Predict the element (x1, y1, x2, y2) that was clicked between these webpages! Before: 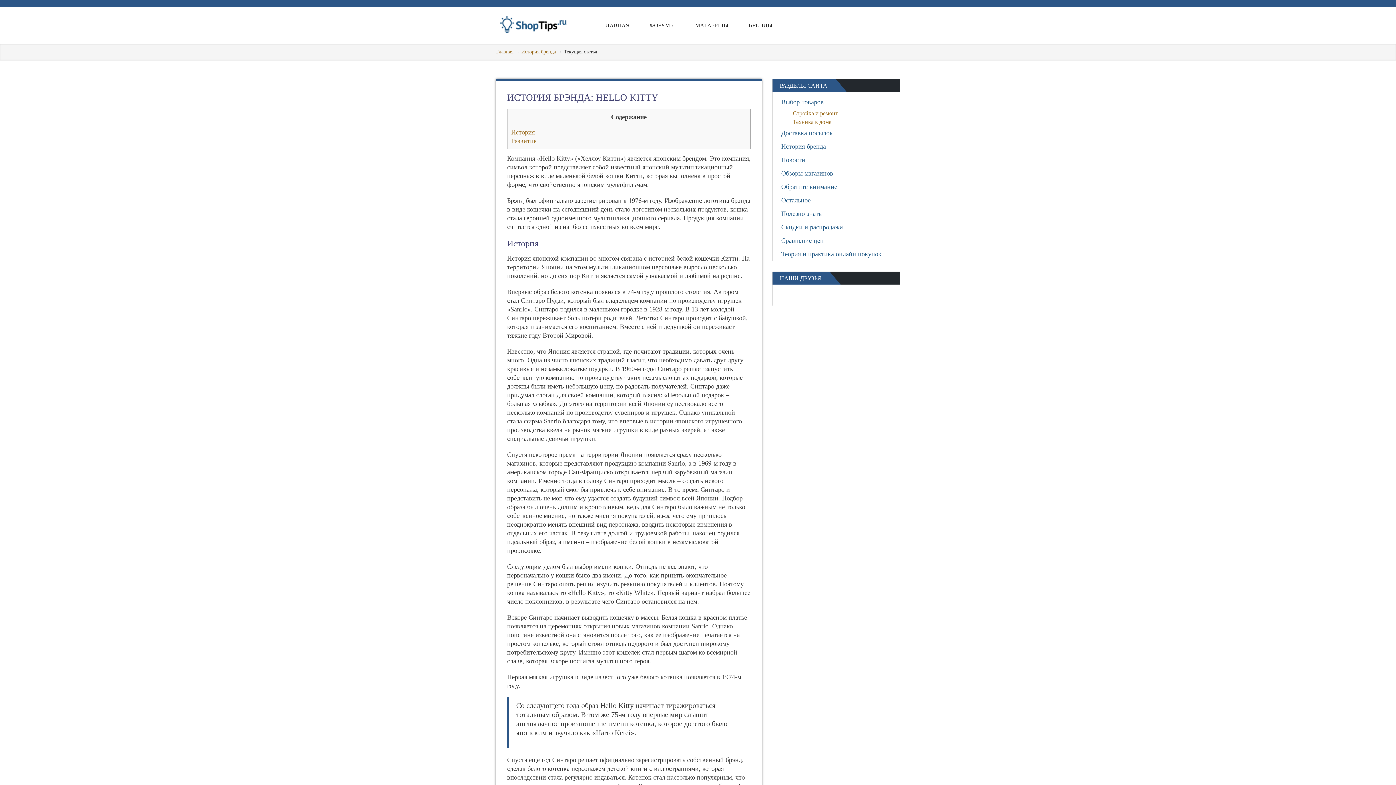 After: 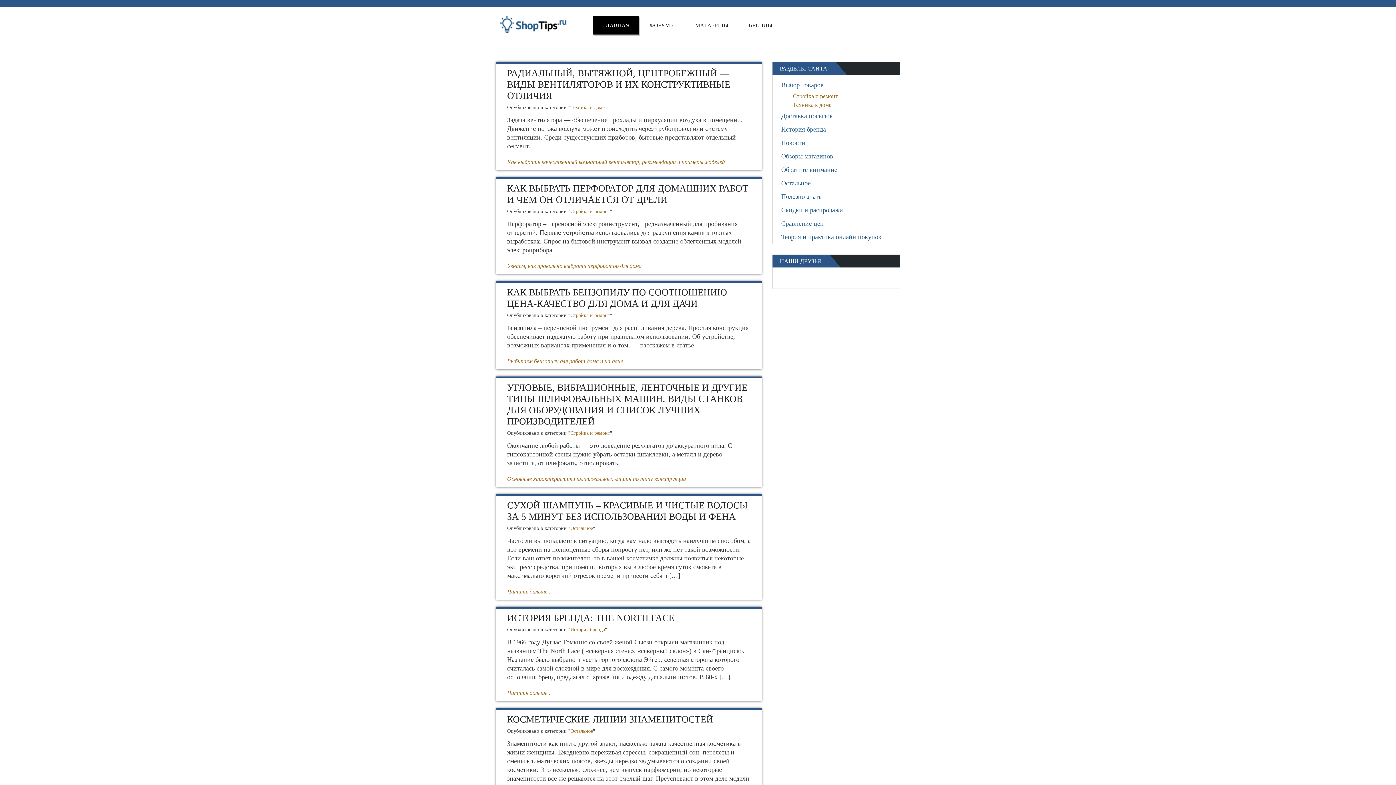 Action: label: ГЛАВНАЯ bbox: (593, 16, 638, 34)